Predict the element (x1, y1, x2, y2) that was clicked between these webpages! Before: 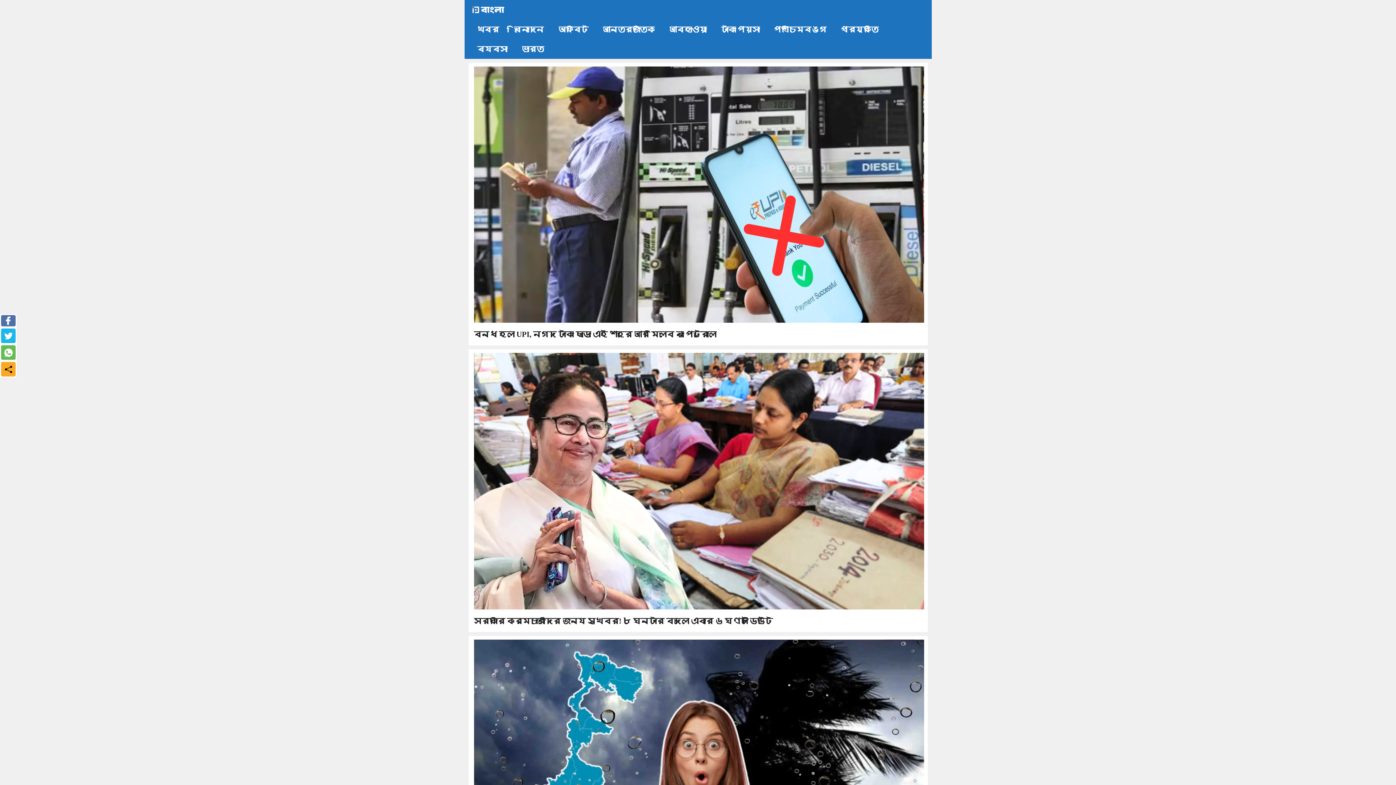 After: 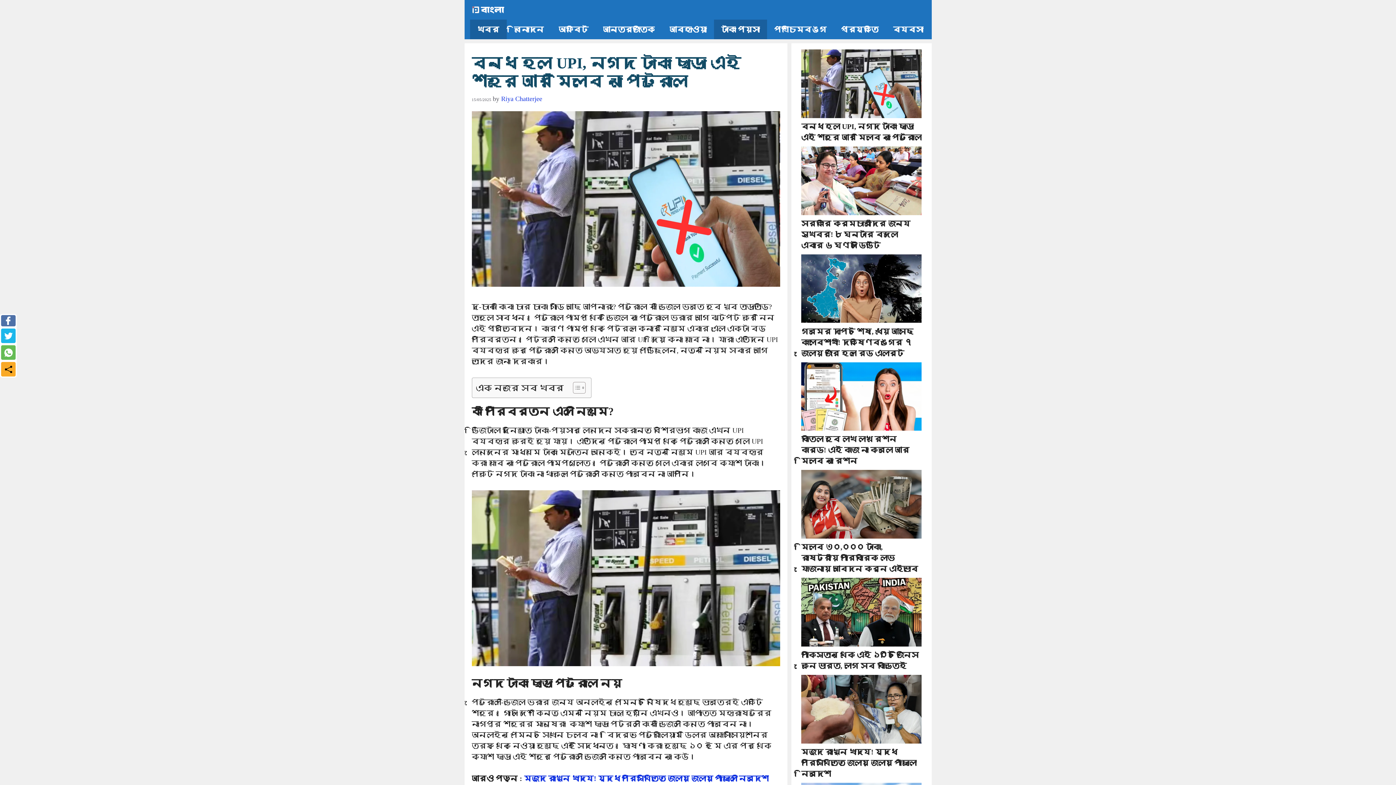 Action: label: বন্ধ হল UPI, নগদ টাকা ছাড়া এই শহরে আর মিলবে না পেট্রোল bbox: (474, 330, 716, 339)